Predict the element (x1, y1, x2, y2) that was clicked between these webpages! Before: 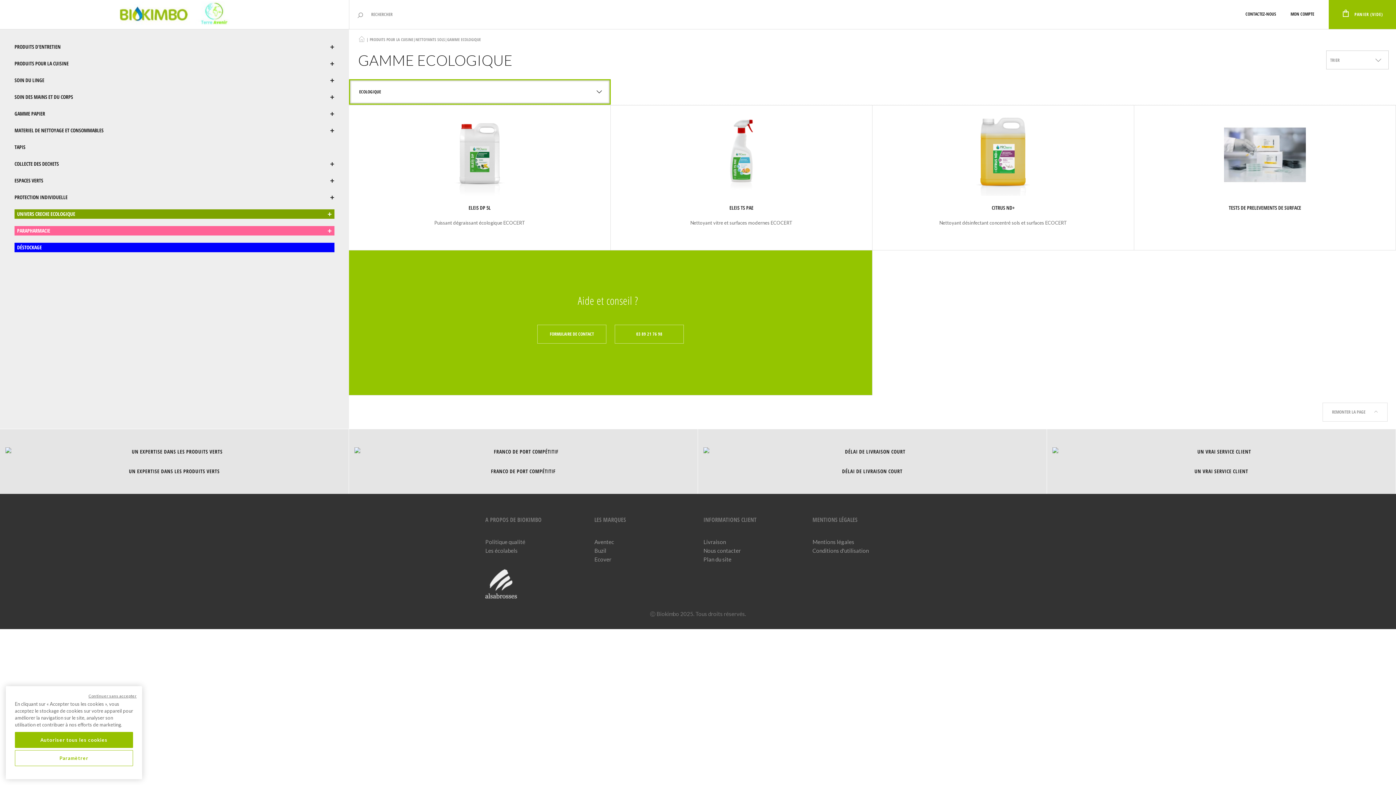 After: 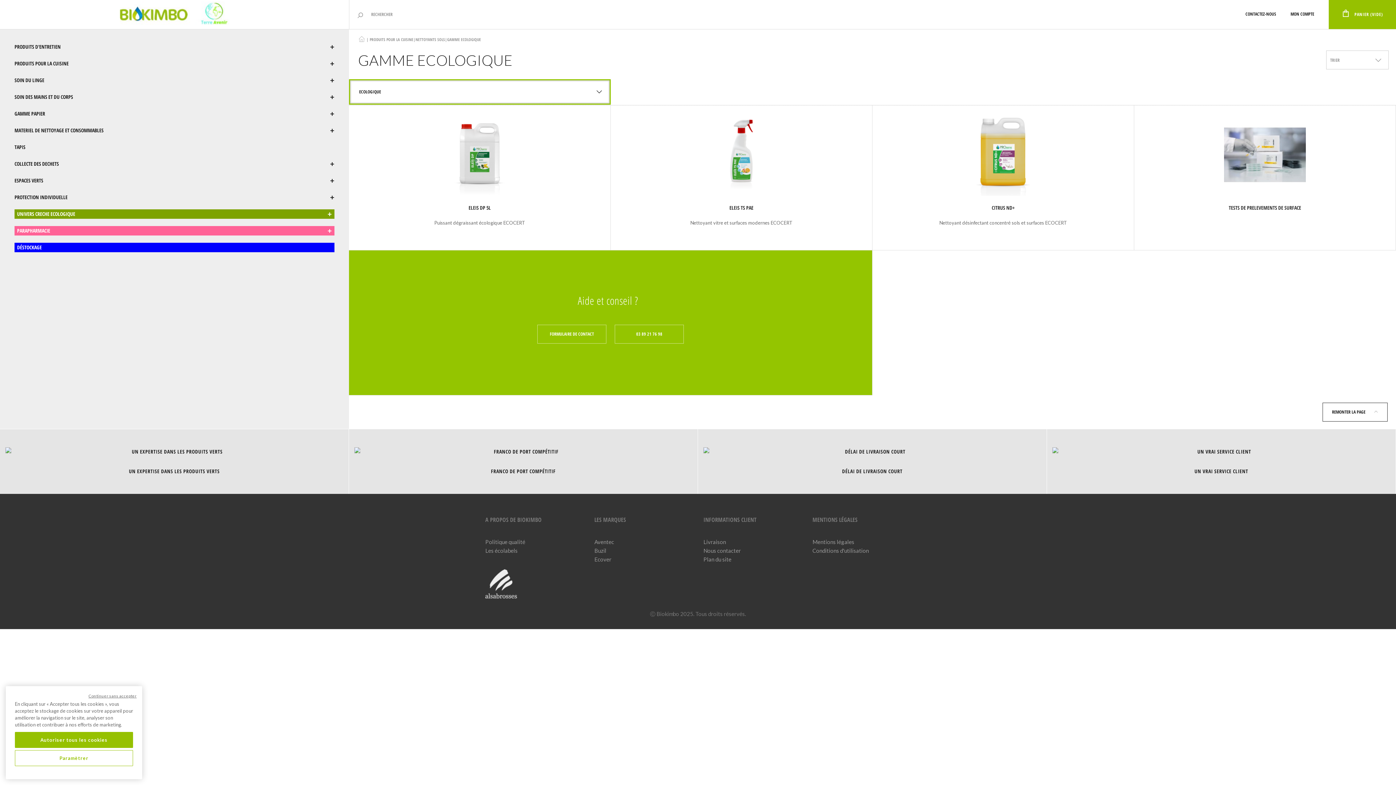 Action: label: REMONTER LA PAGE  bbox: (1322, 402, 1388, 421)